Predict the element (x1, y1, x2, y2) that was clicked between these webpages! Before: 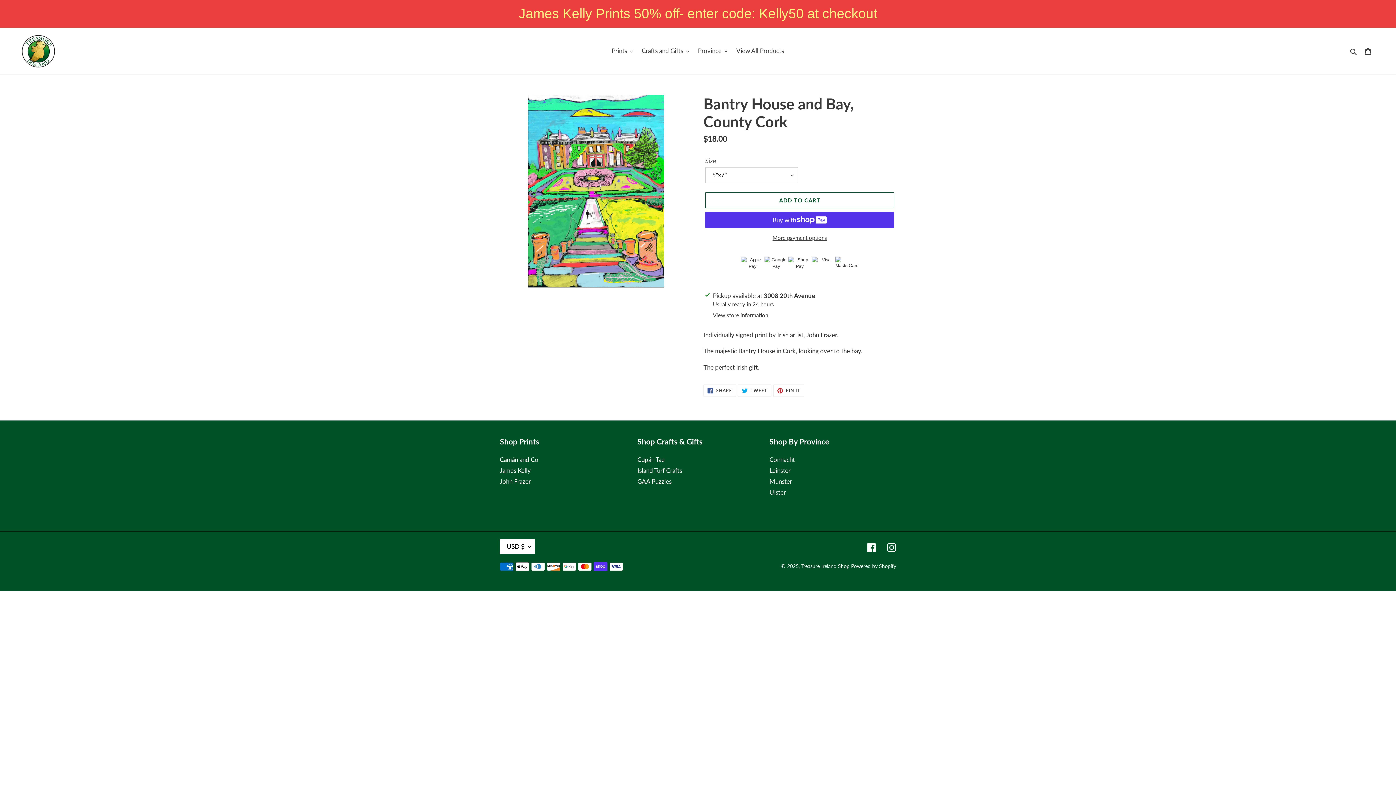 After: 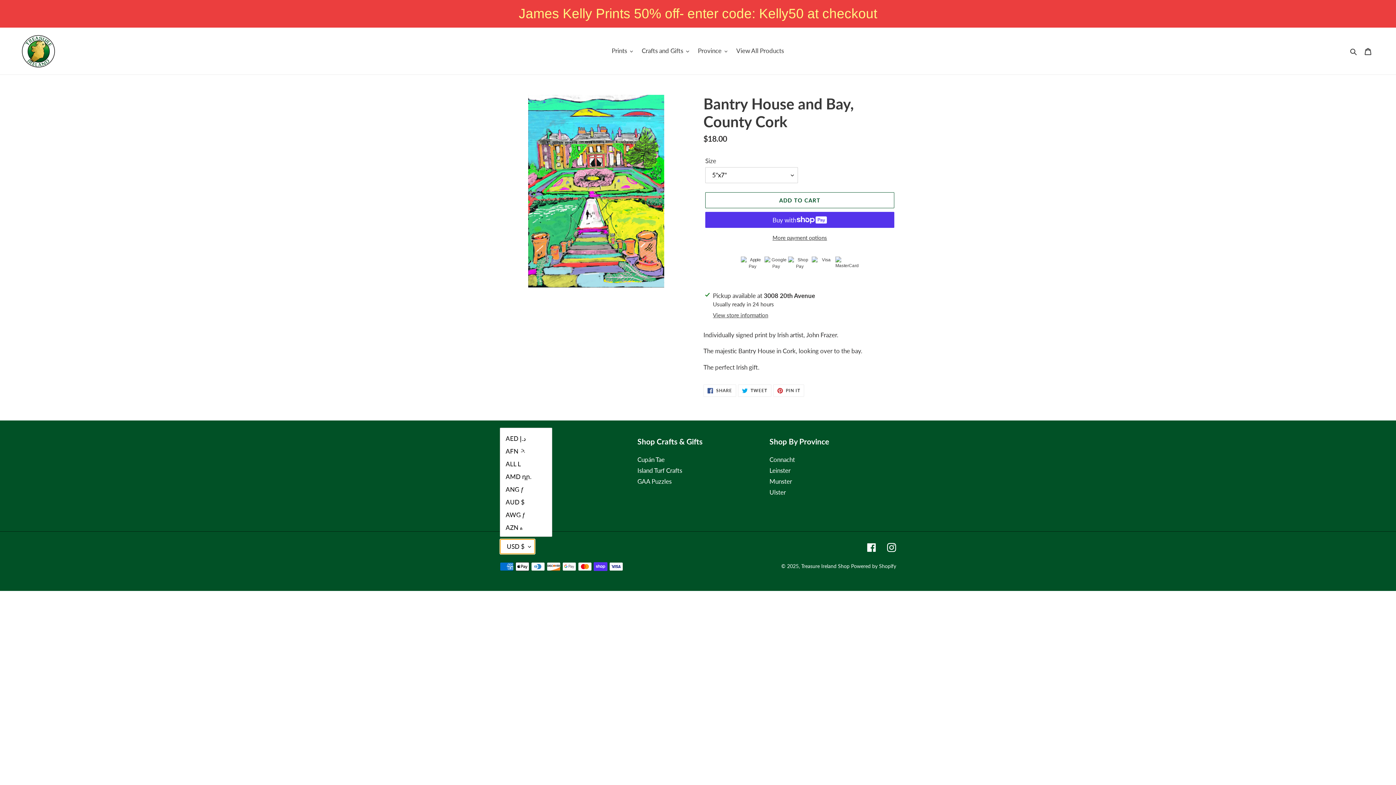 Action: label: USD $ bbox: (500, 533, 535, 549)